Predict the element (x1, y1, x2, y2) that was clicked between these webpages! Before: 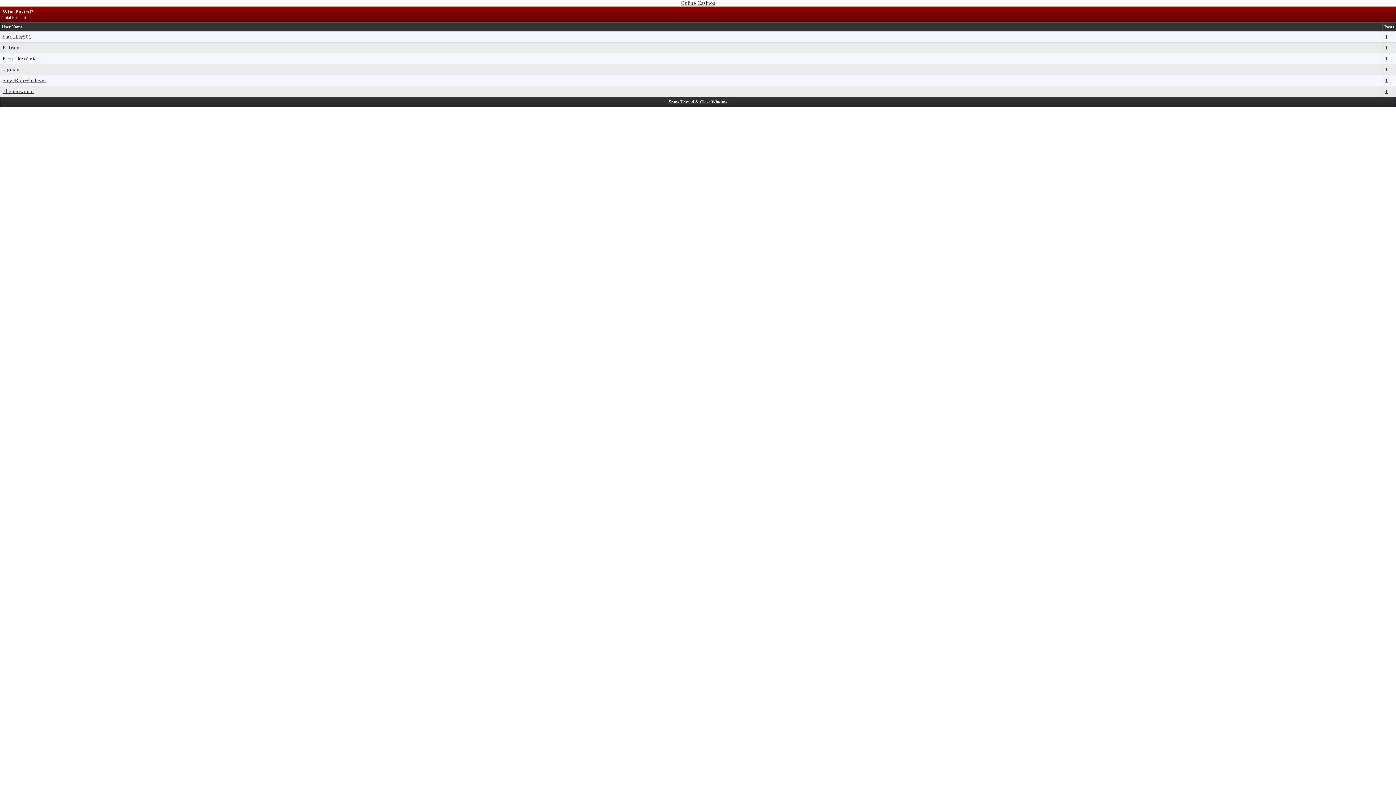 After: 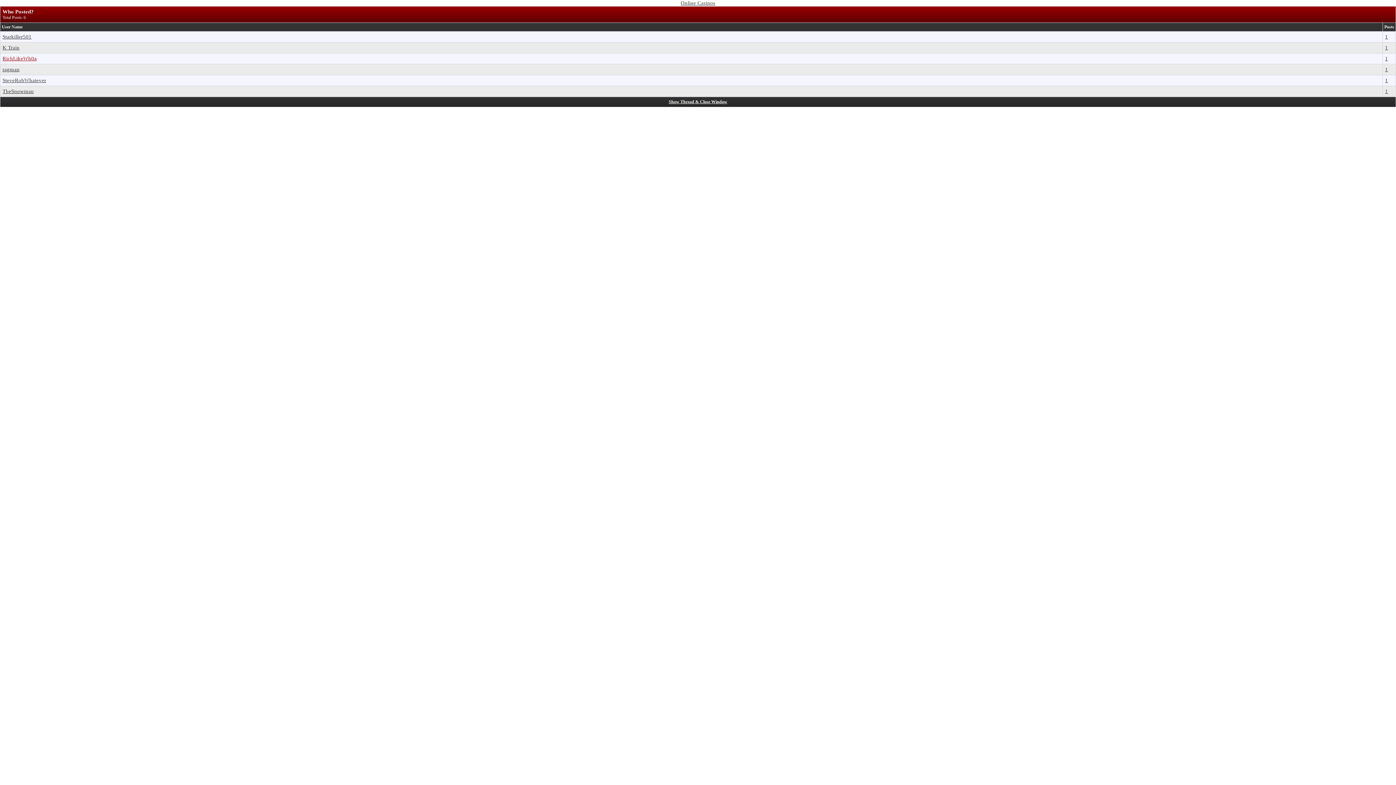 Action: label: RichLikeWh0a bbox: (2, 55, 36, 61)